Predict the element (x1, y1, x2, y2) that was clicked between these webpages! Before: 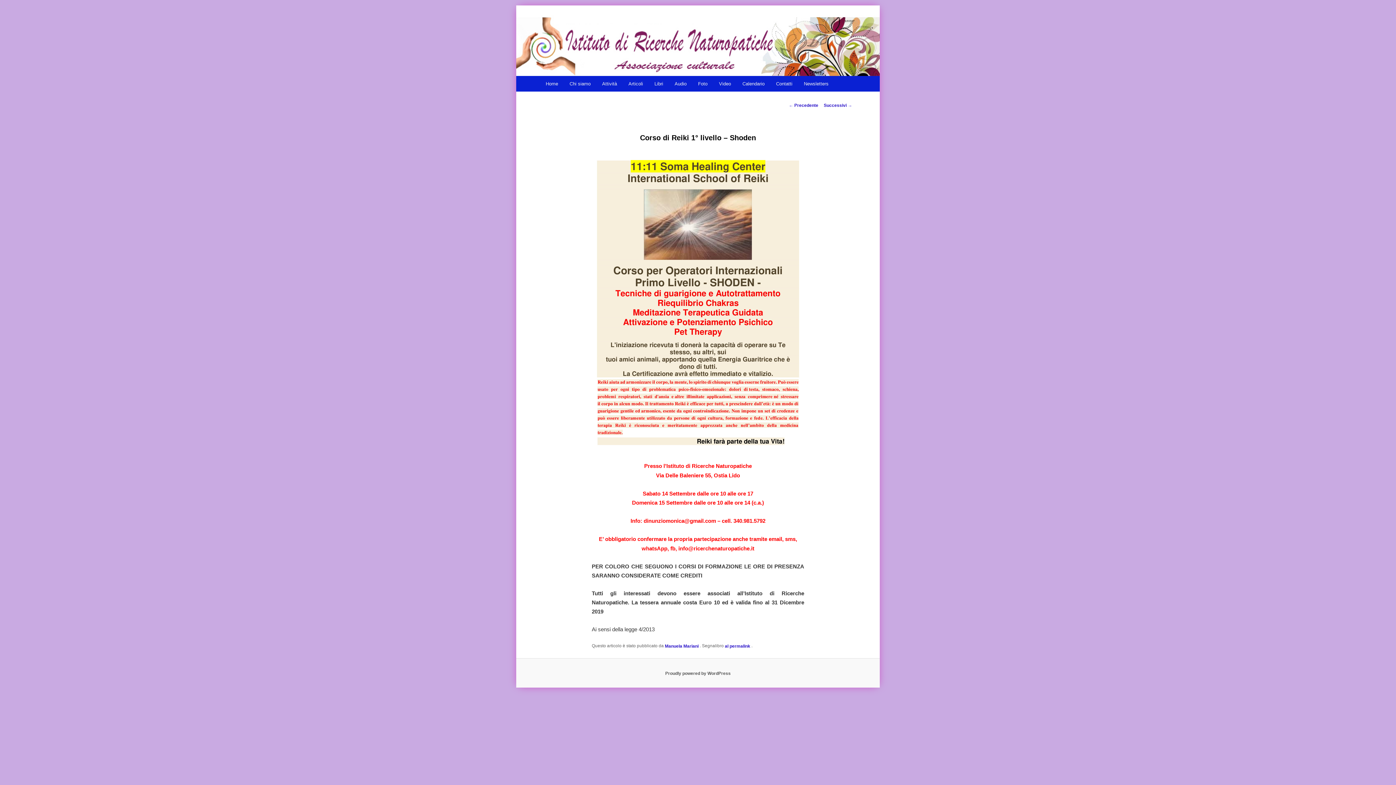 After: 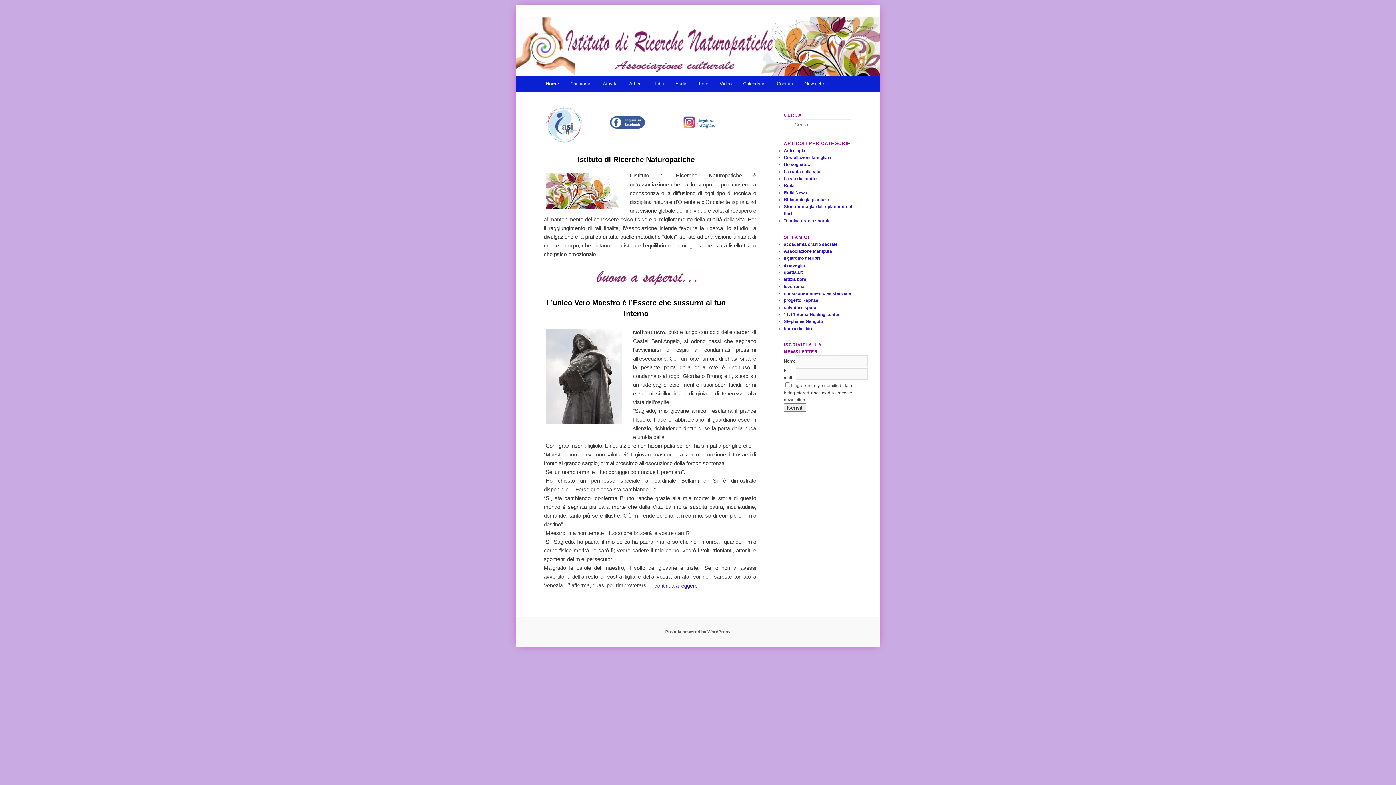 Action: label: Home bbox: (540, 75, 563, 91)